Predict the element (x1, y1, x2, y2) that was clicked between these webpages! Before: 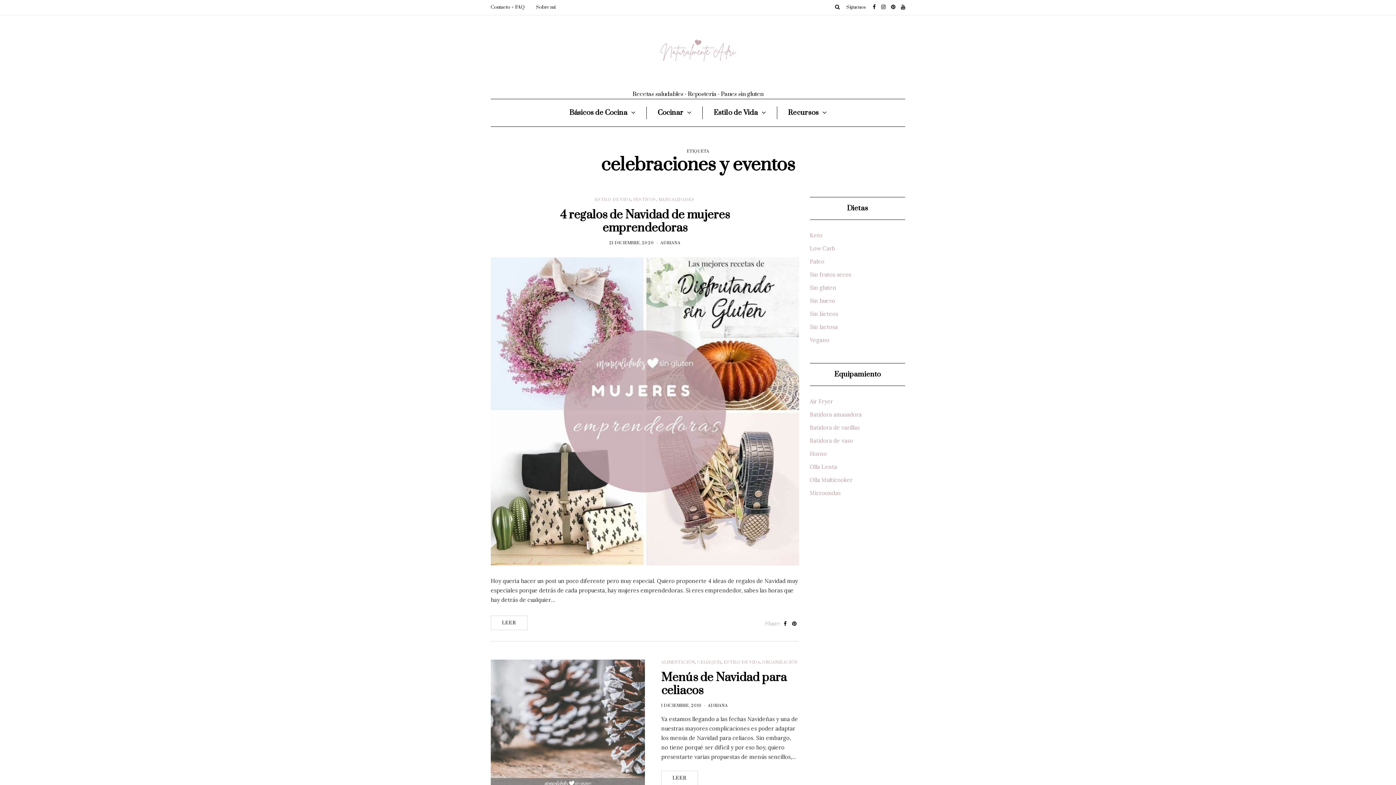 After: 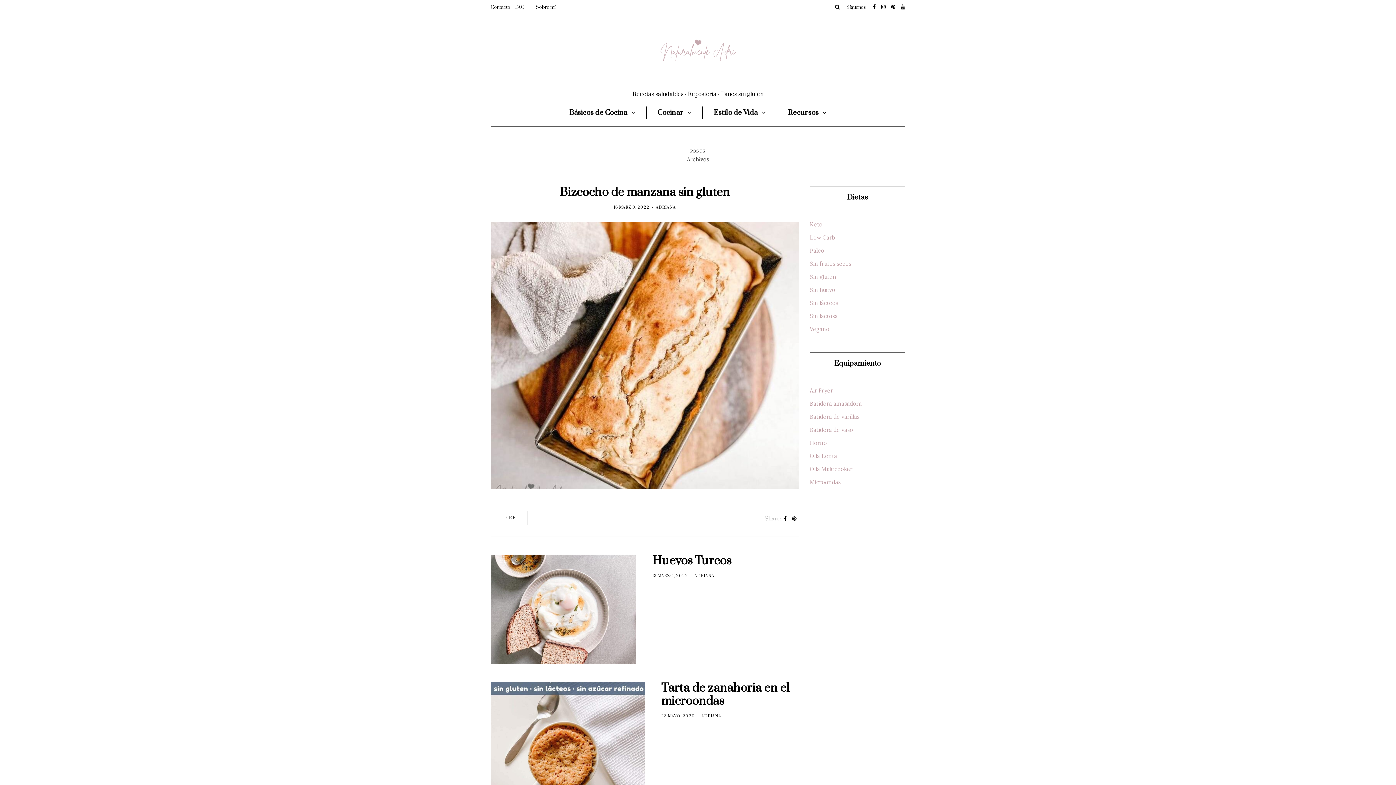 Action: bbox: (810, 489, 840, 496) label: Microondas